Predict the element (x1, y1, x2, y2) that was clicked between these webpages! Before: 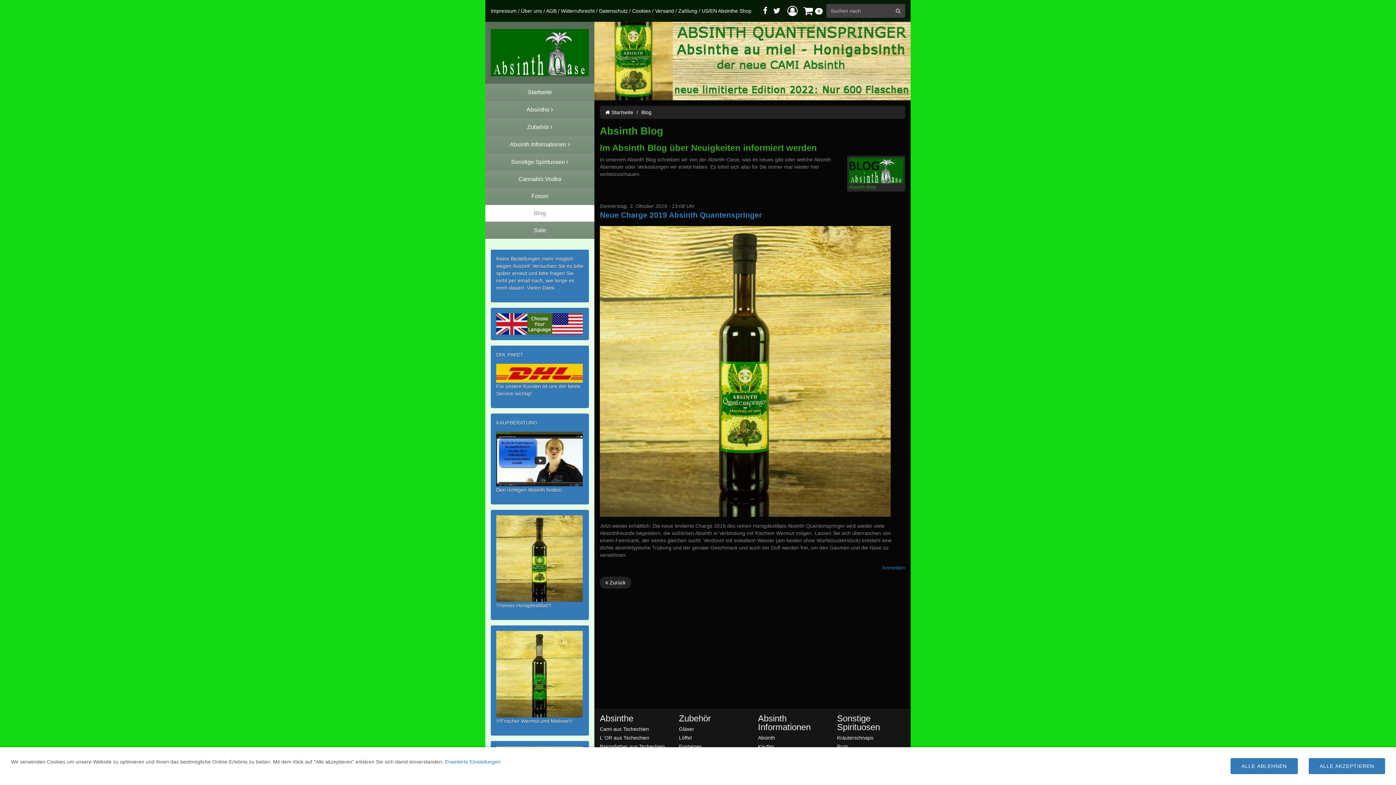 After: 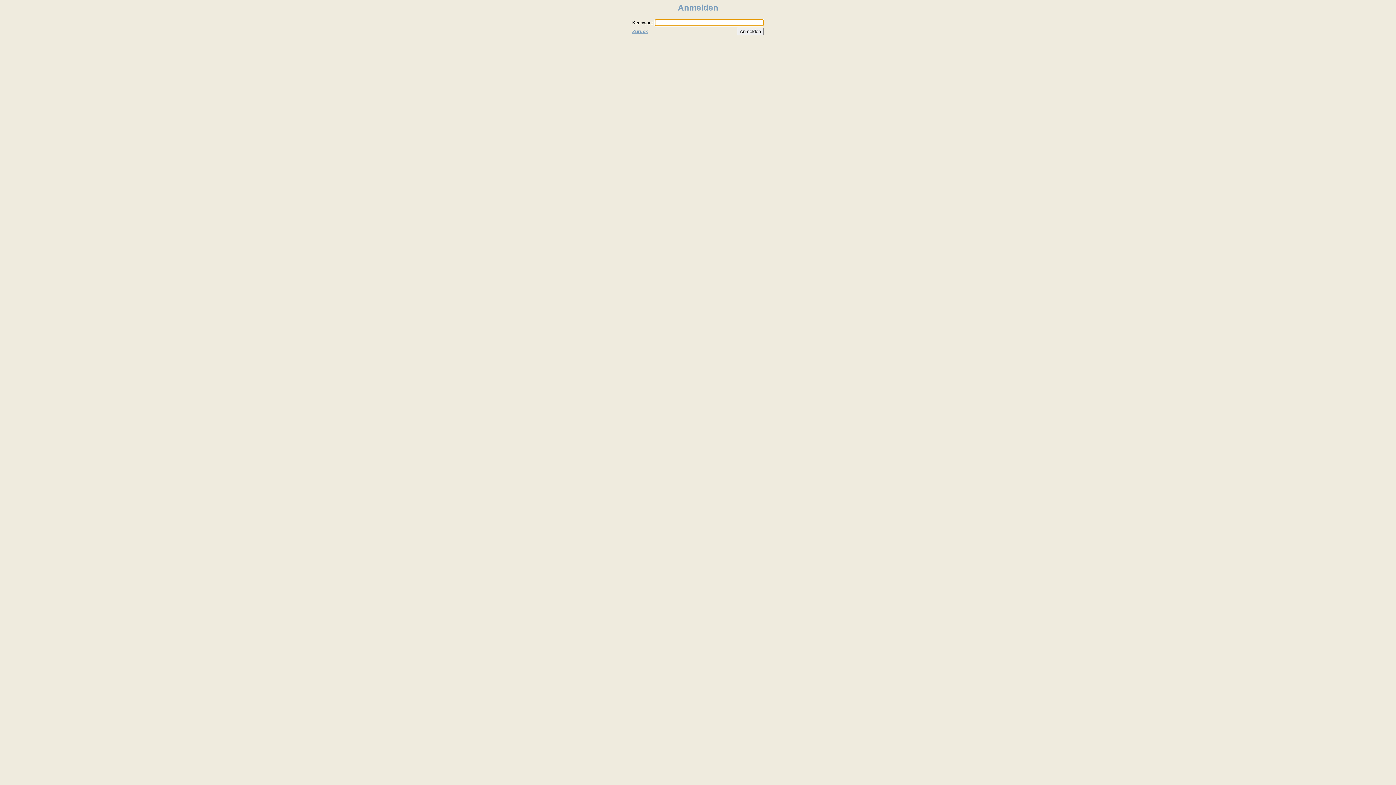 Action: label: Anmelden bbox: (882, 486, 905, 492)